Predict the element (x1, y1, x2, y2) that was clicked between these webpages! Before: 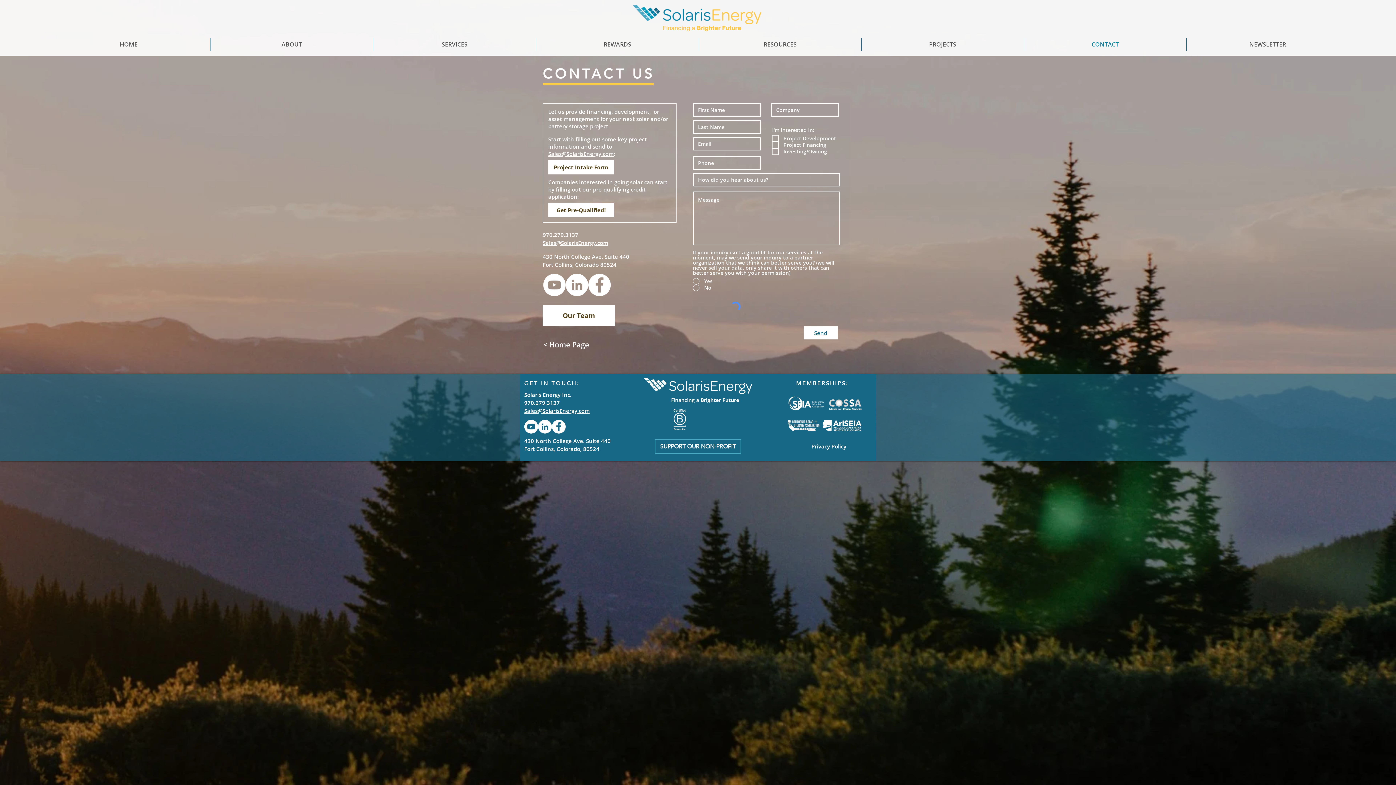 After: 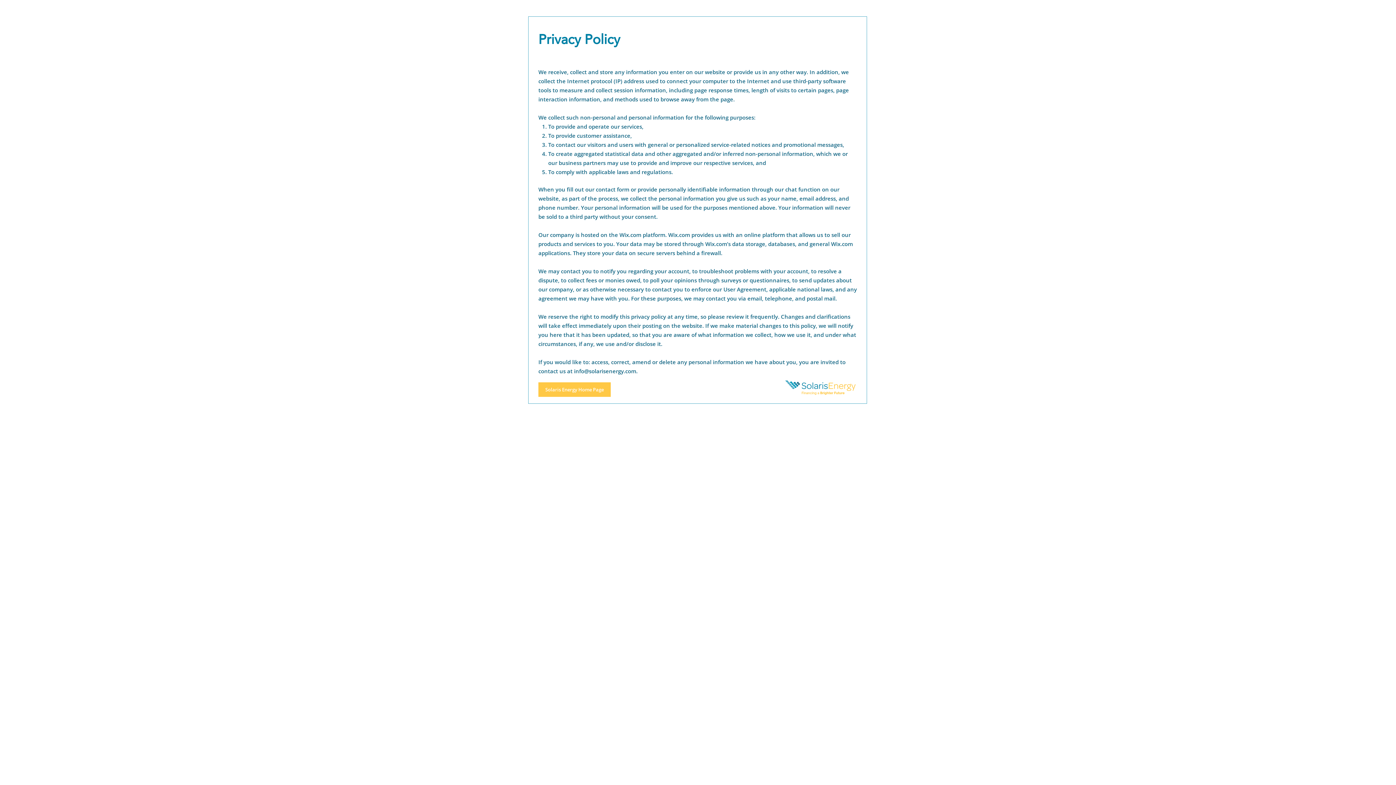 Action: bbox: (811, 442, 846, 450) label: Privacy Policy